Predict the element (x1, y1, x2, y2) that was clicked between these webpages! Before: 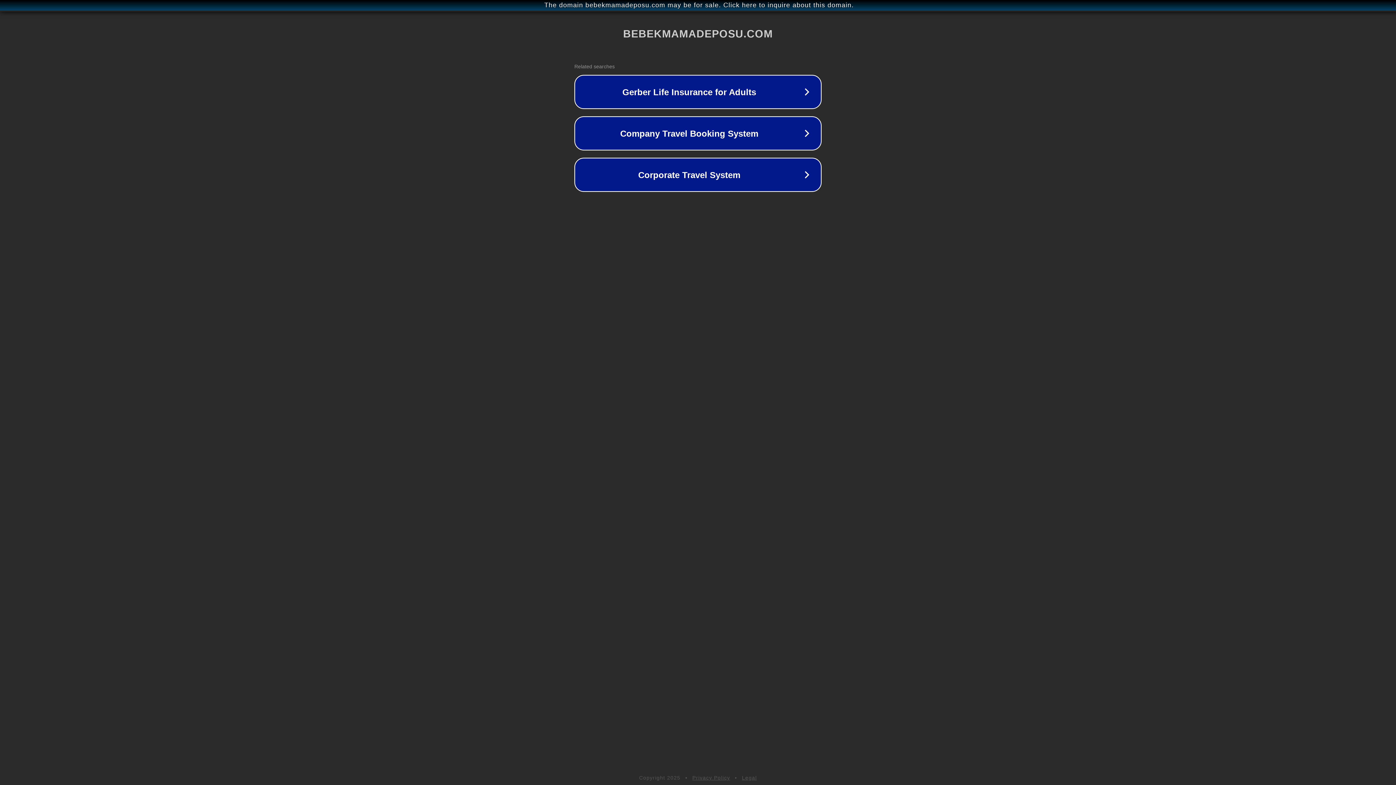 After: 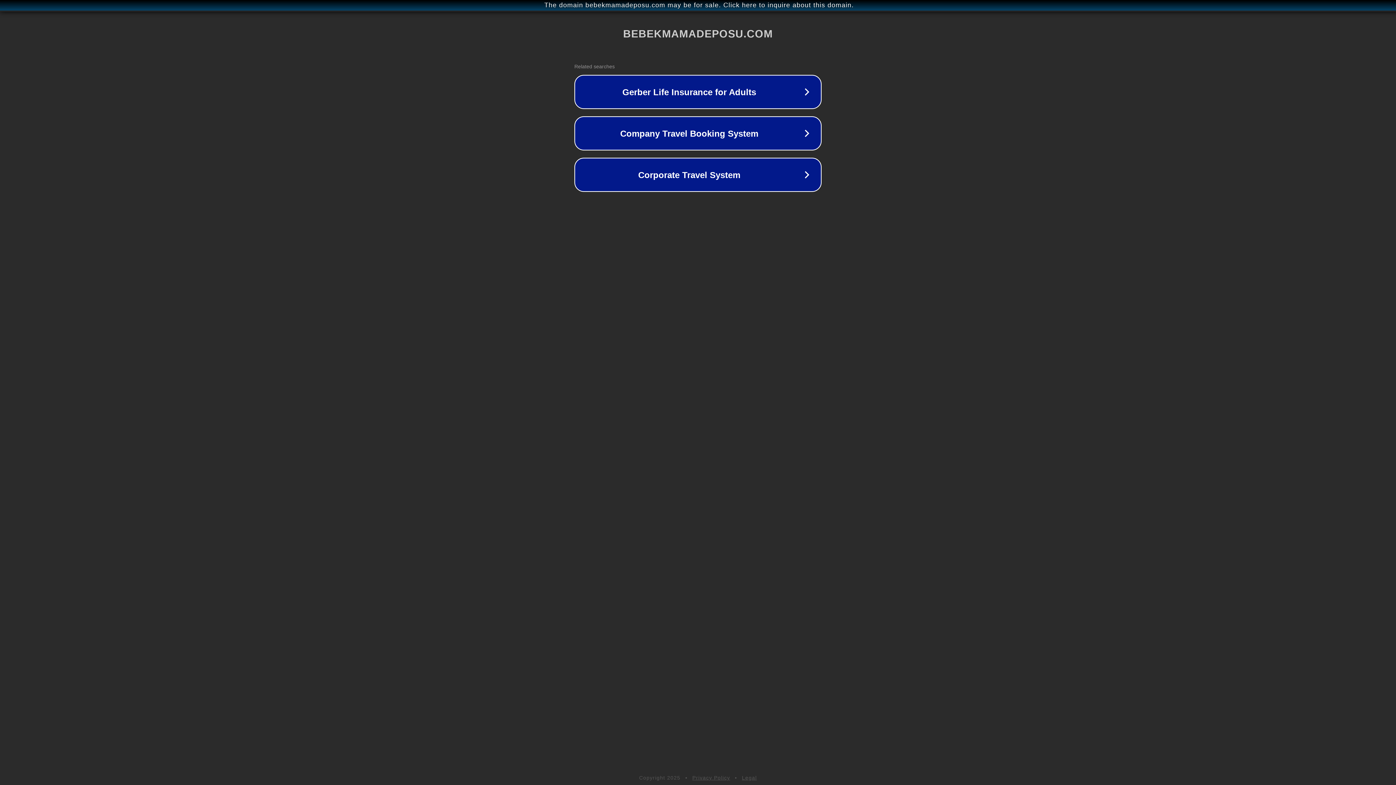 Action: label: Legal bbox: (742, 775, 757, 781)